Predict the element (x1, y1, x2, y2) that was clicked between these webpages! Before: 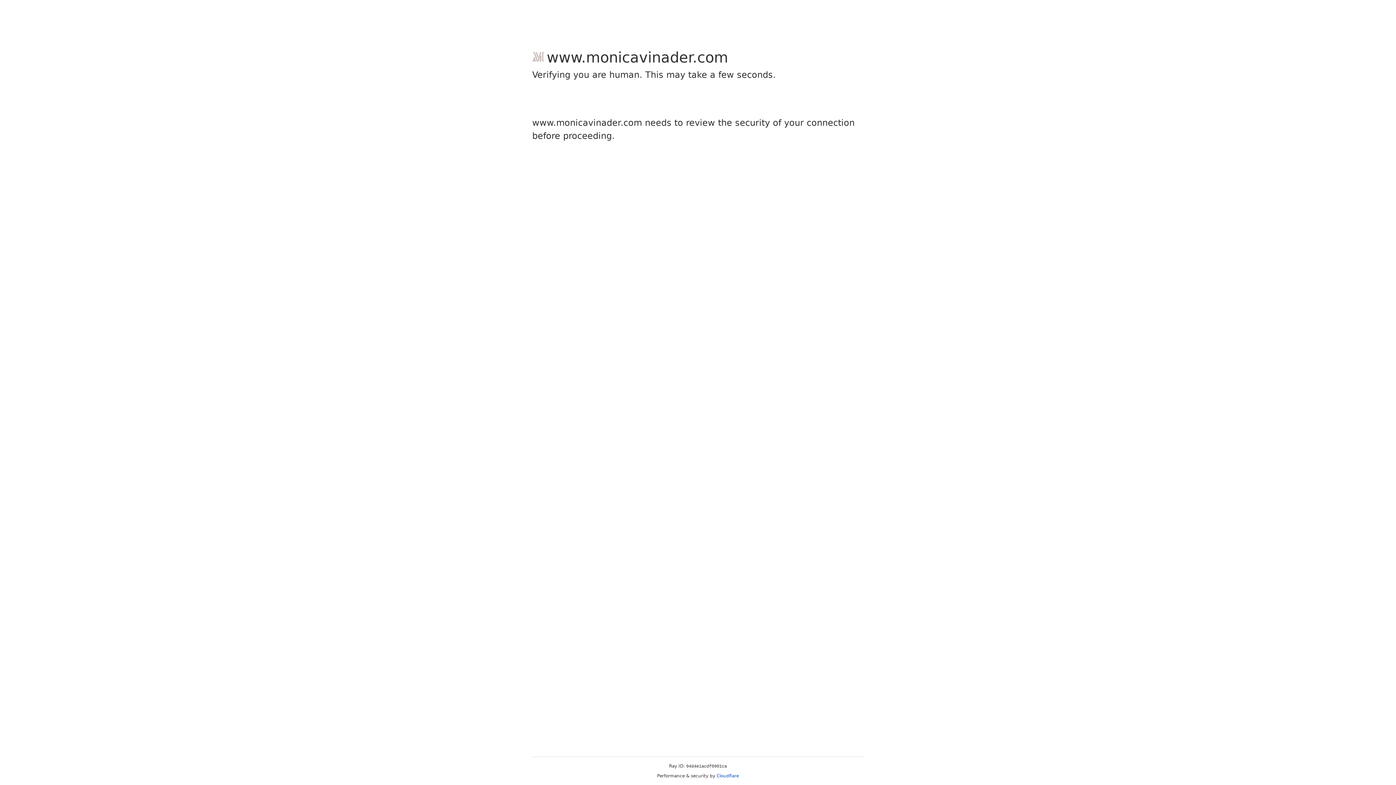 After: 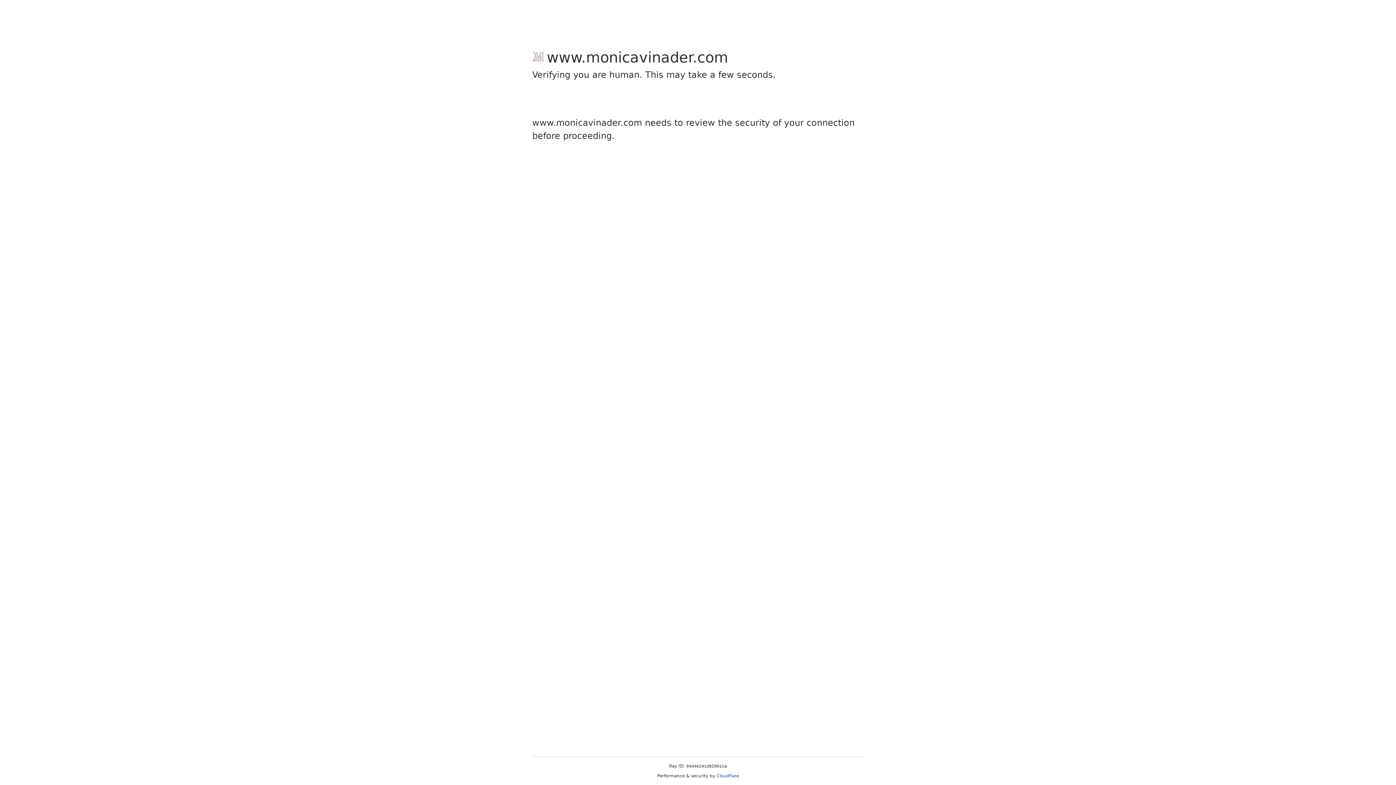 Action: bbox: (716, 773, 739, 778) label: Cloudflare